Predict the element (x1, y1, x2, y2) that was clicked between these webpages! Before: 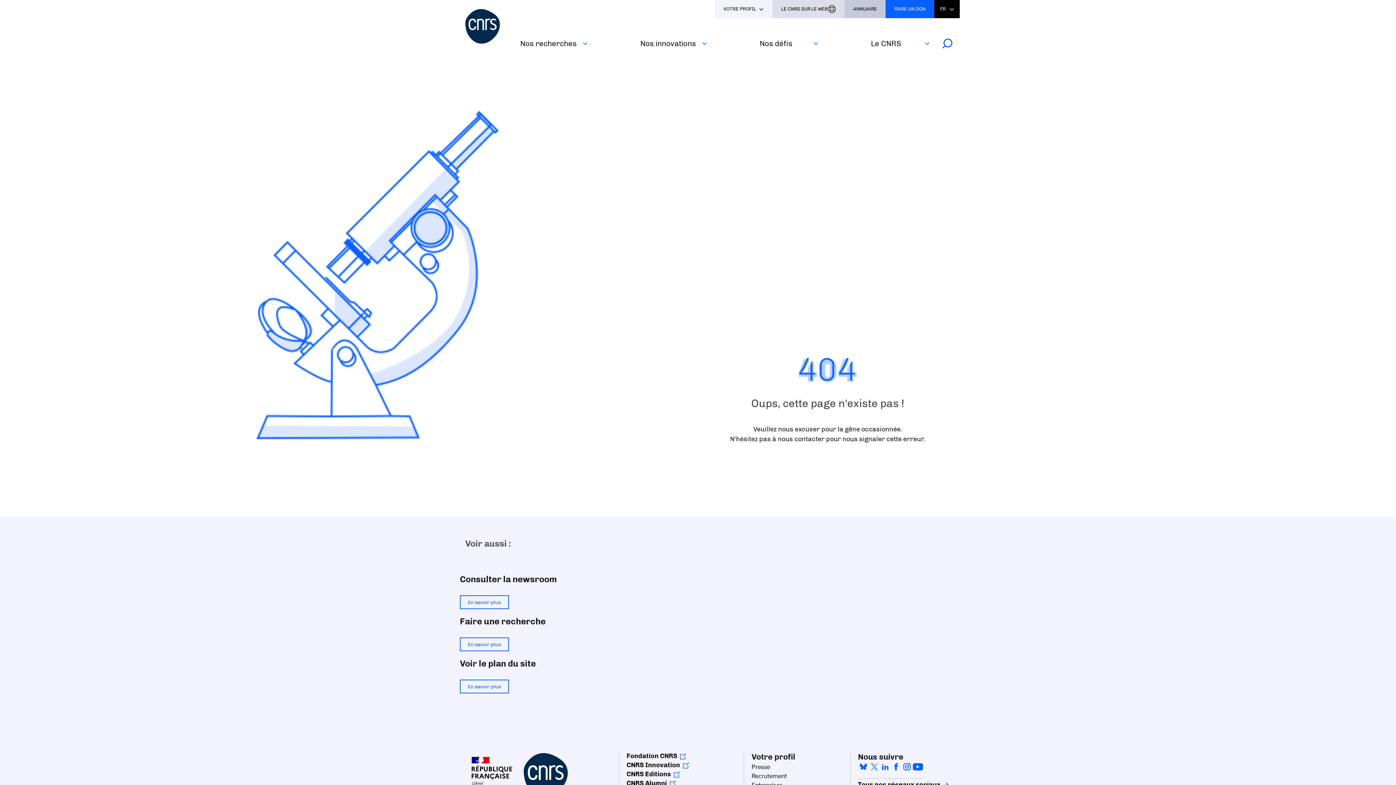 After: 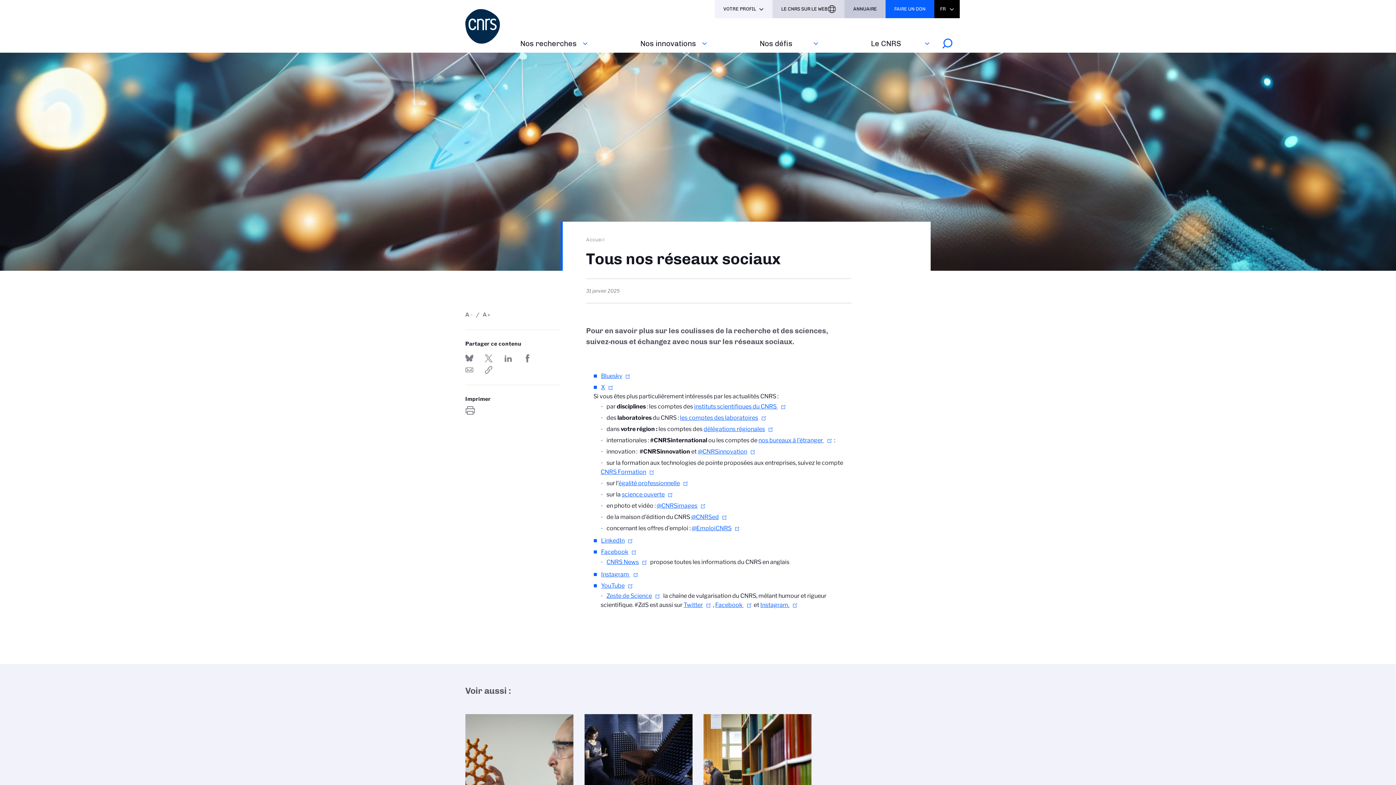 Action: bbox: (858, 780, 915, 789) label: Tous nos réseaux sociaux